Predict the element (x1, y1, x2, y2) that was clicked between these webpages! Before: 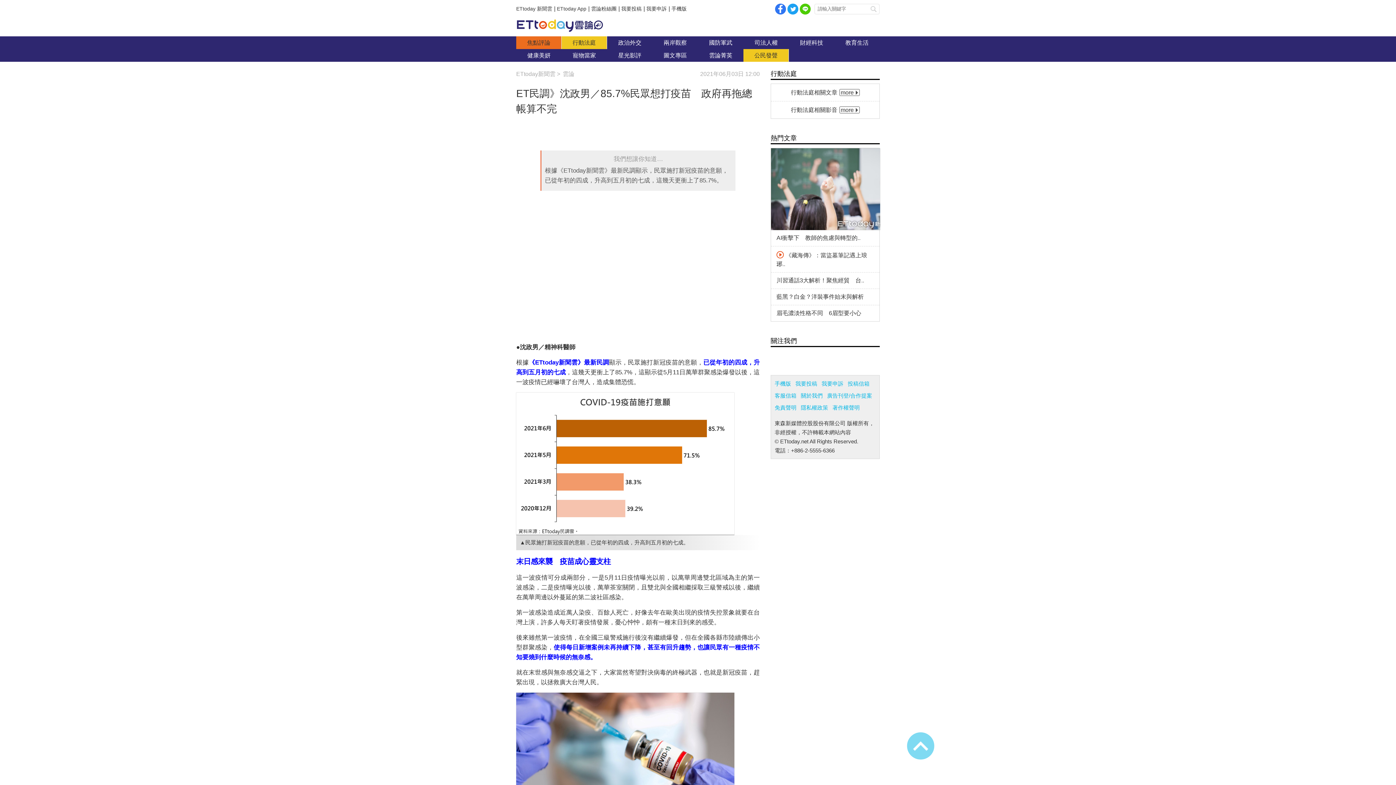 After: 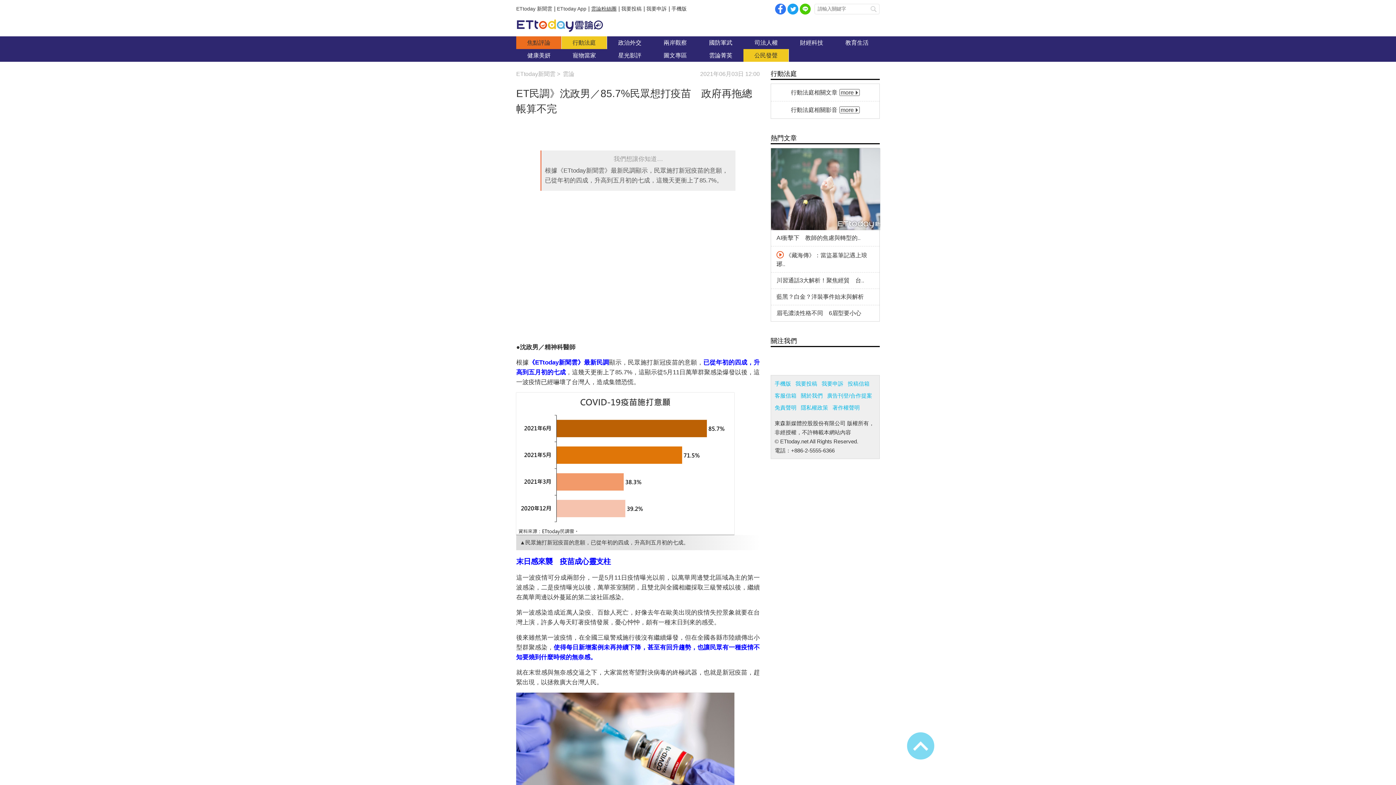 Action: label: 雲論粉絲團 bbox: (591, 5, 616, 11)